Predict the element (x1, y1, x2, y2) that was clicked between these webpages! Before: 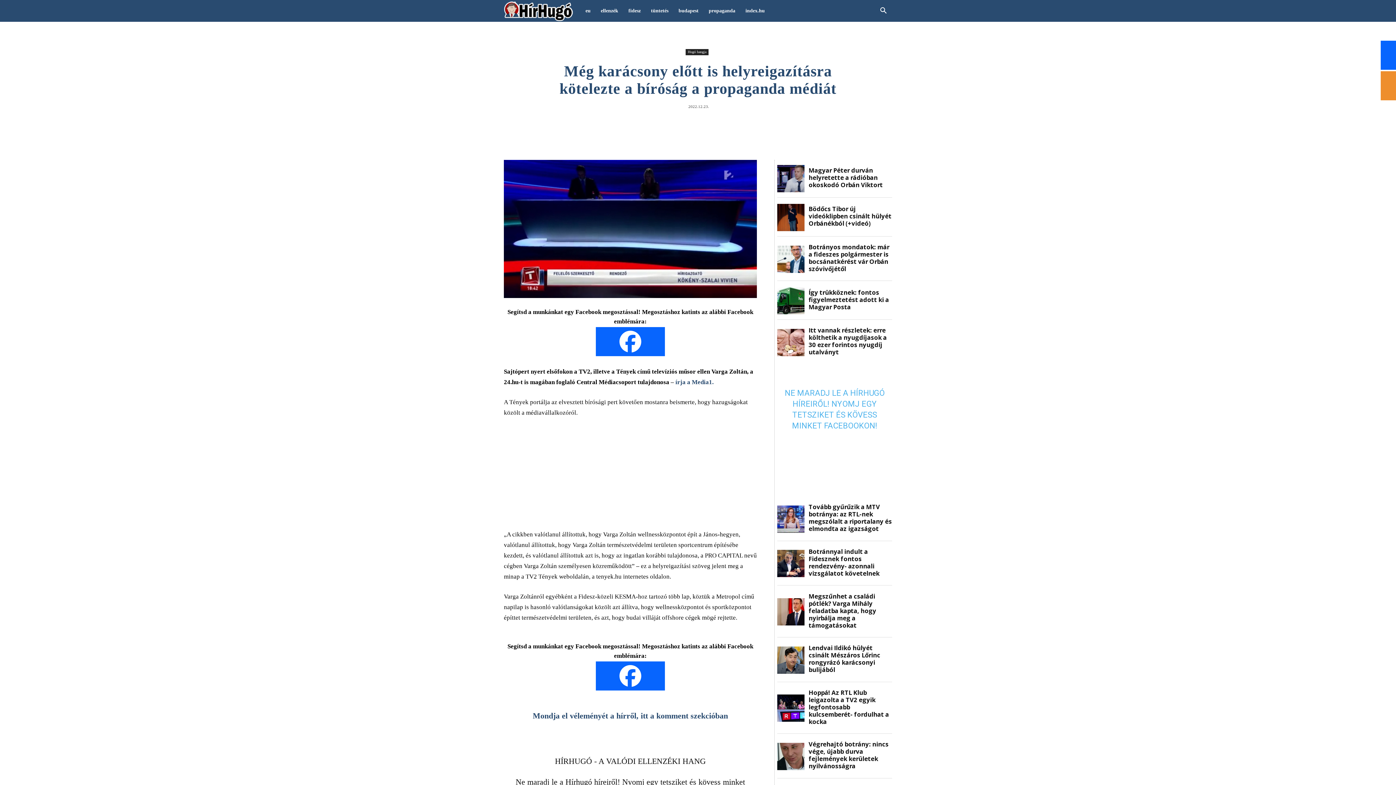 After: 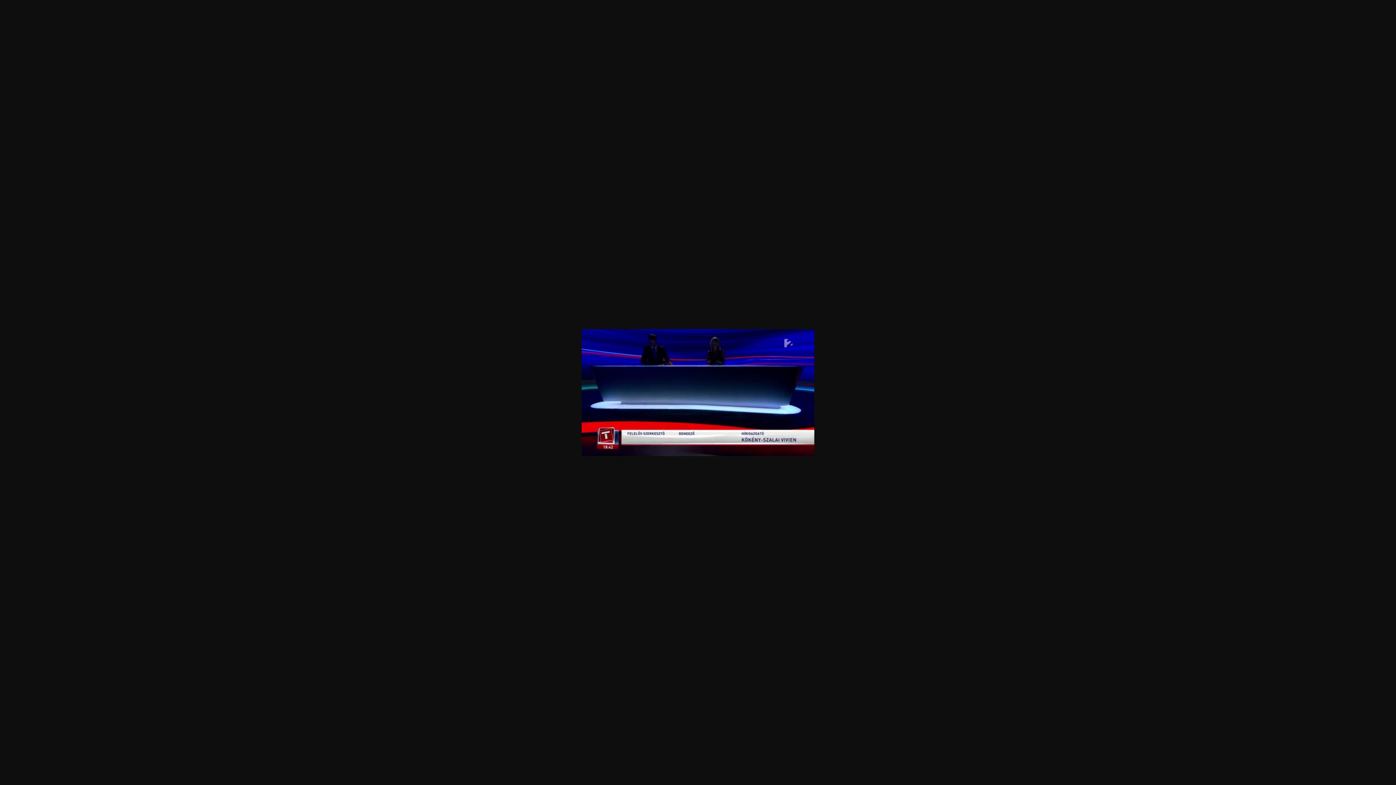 Action: bbox: (504, 160, 757, 298)